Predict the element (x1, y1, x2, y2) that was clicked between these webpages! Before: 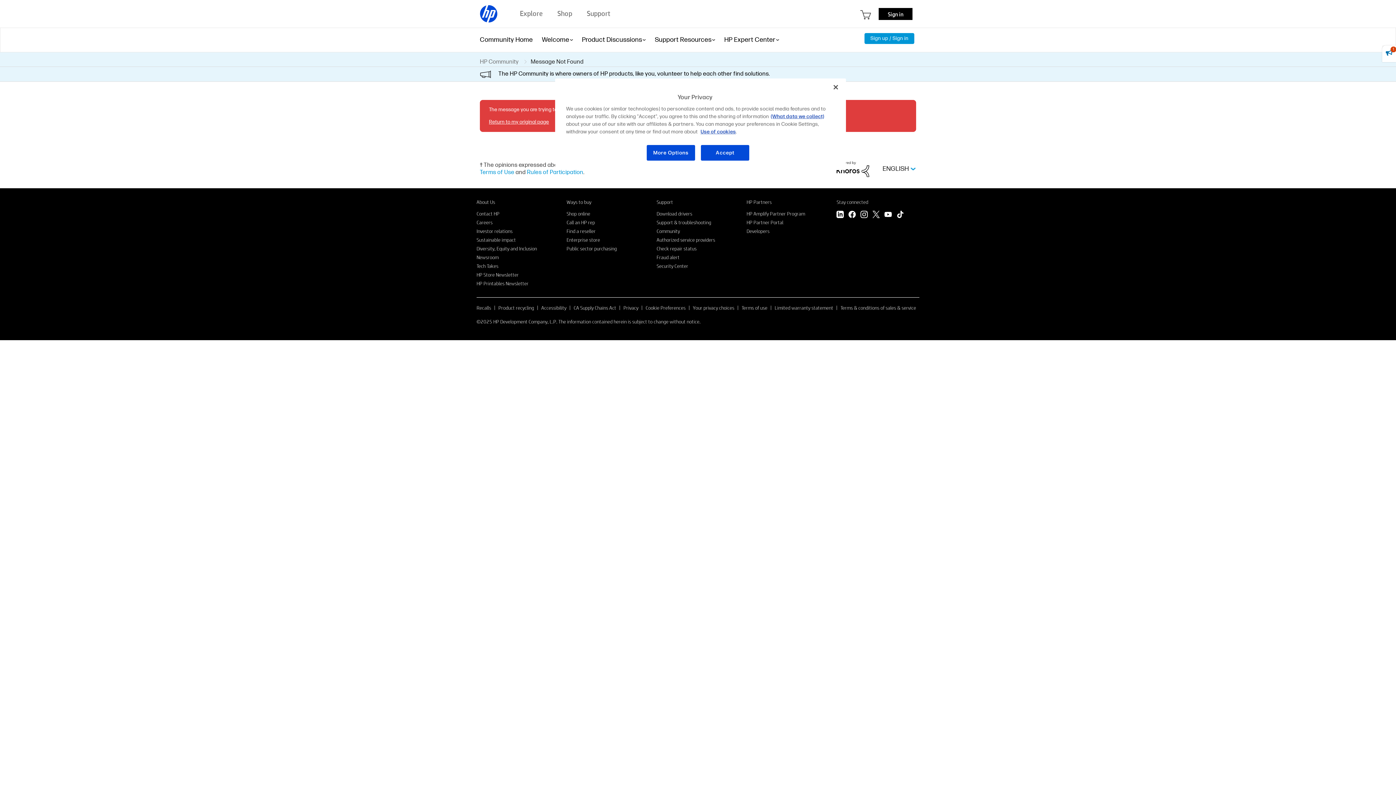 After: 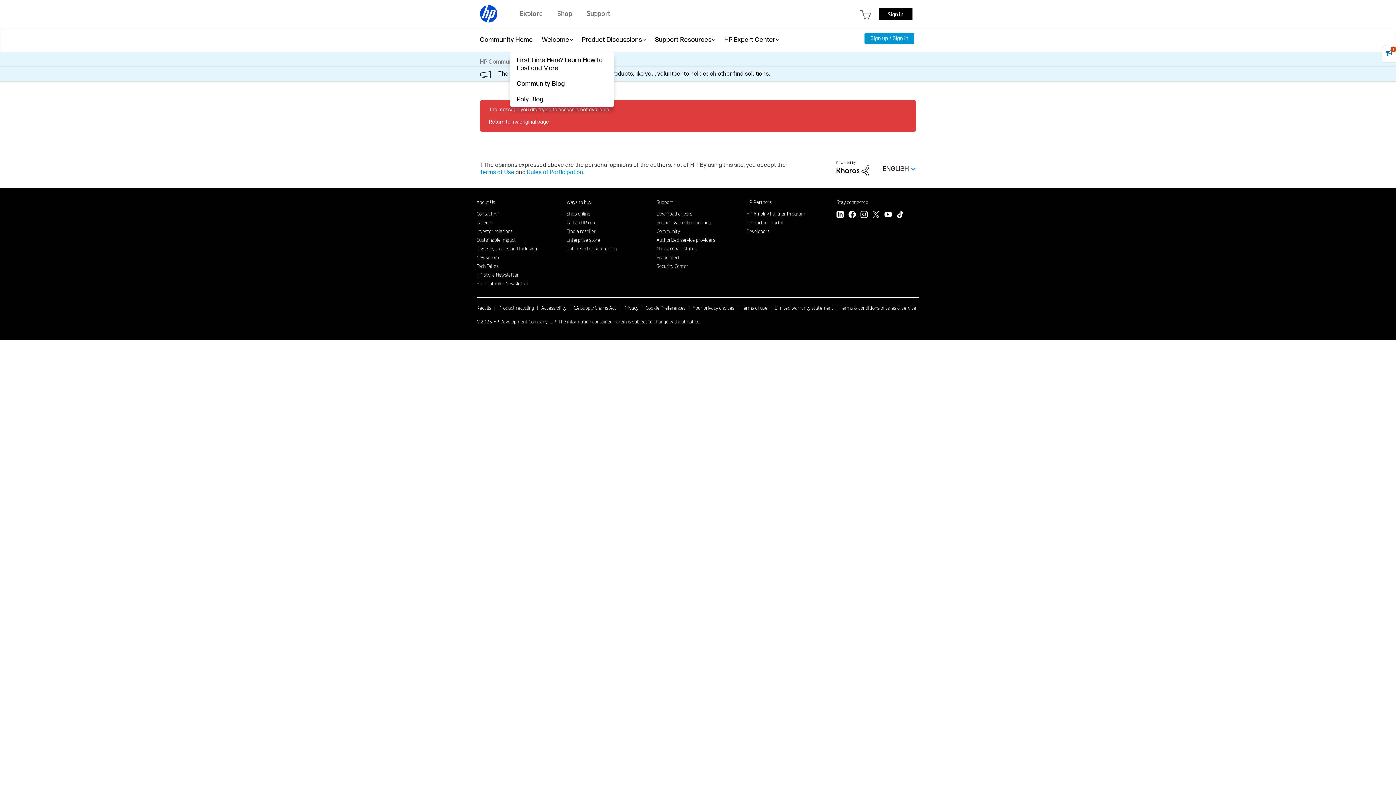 Action: bbox: (542, 27, 569, 52) label: Welcome